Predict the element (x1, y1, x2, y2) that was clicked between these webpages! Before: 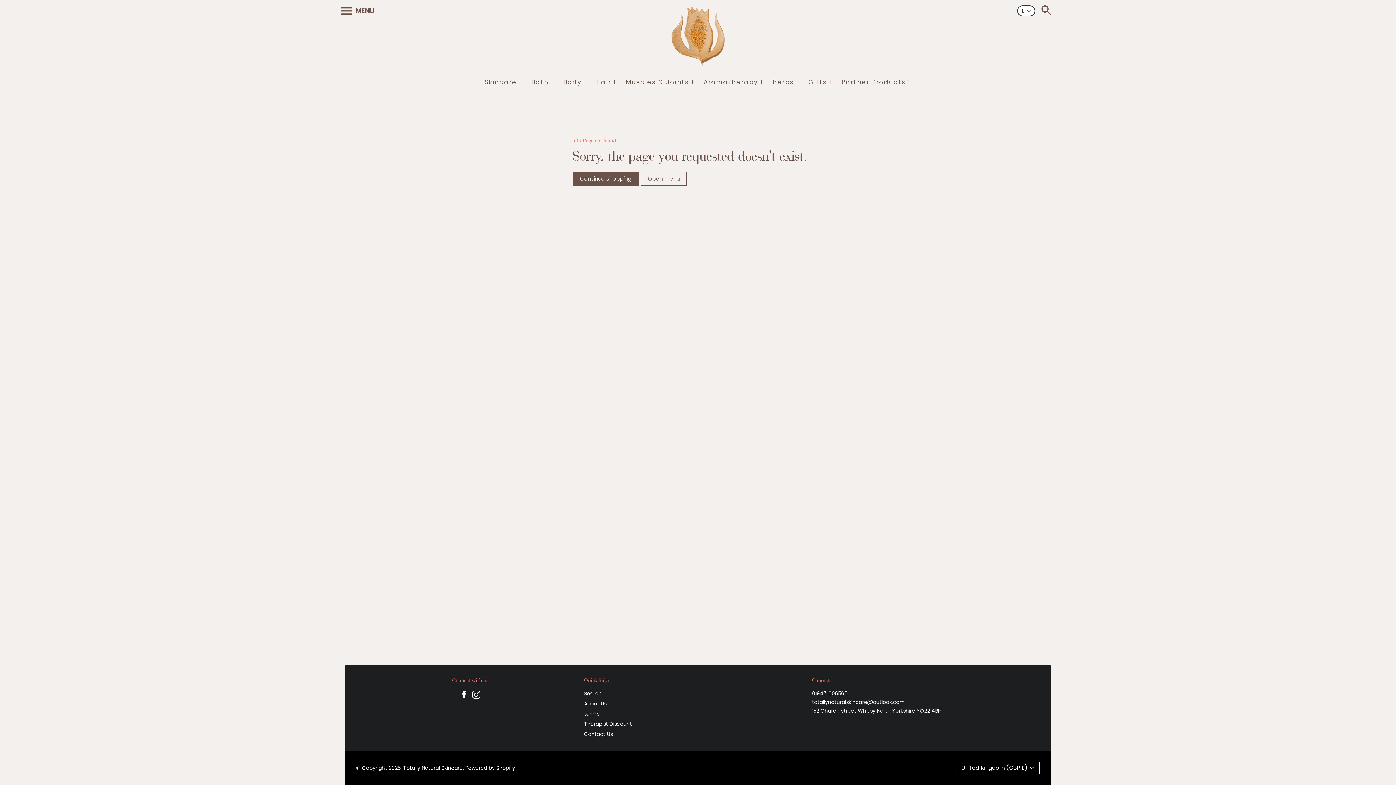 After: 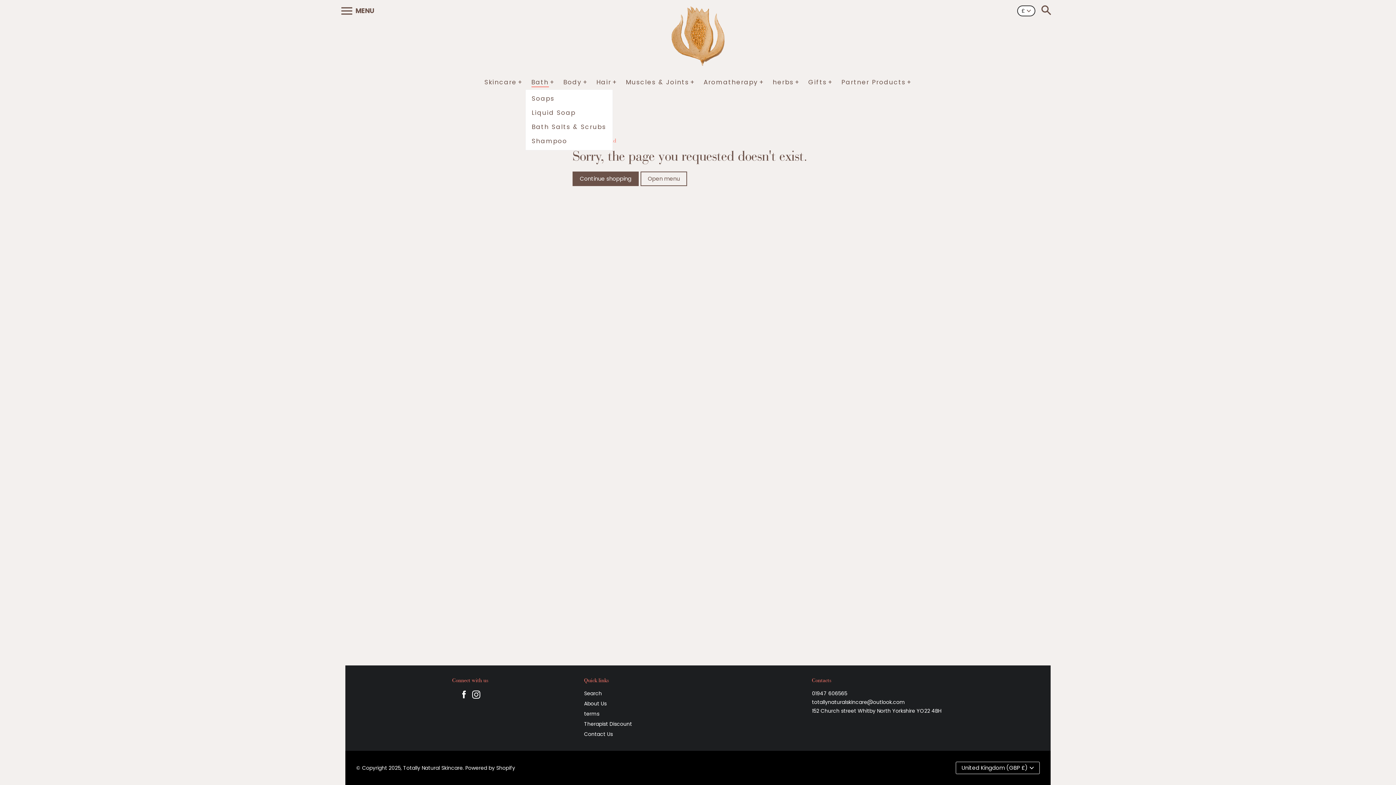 Action: bbox: (527, 75, 559, 89) label: Bath